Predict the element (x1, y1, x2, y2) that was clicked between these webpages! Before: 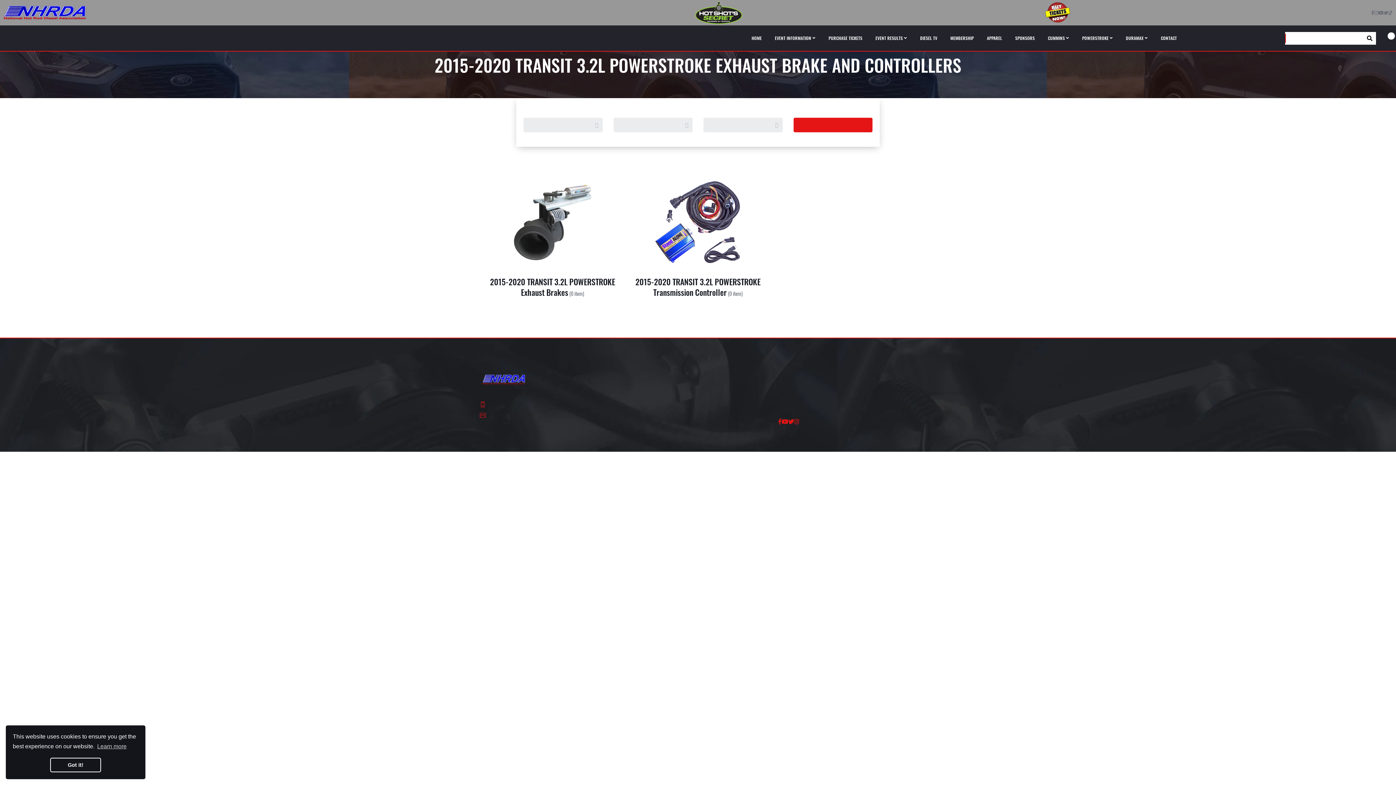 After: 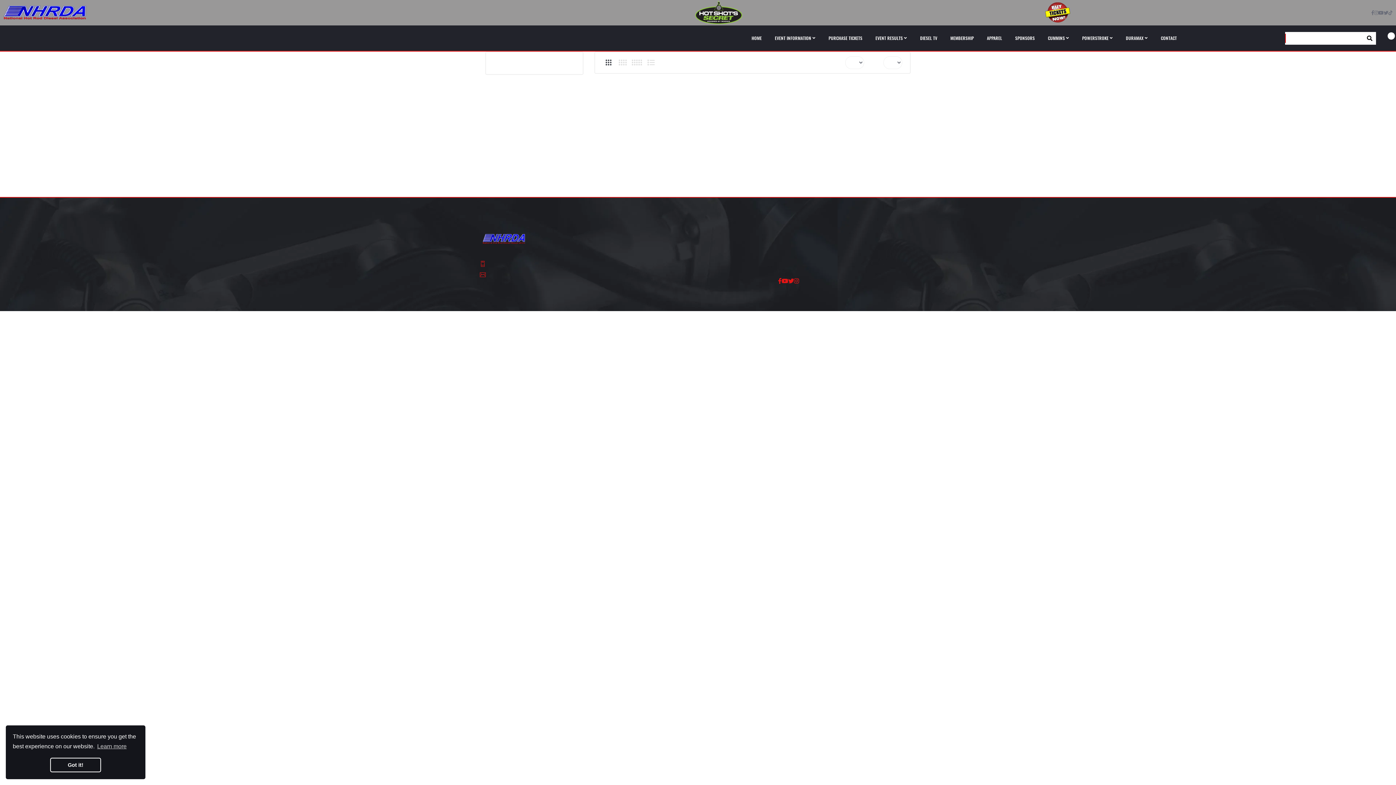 Action: bbox: (485, 176, 620, 297) label: 2015-2020 TRANSIT 3.2L POWERSTROKE Exhaust Brakes (0 item)